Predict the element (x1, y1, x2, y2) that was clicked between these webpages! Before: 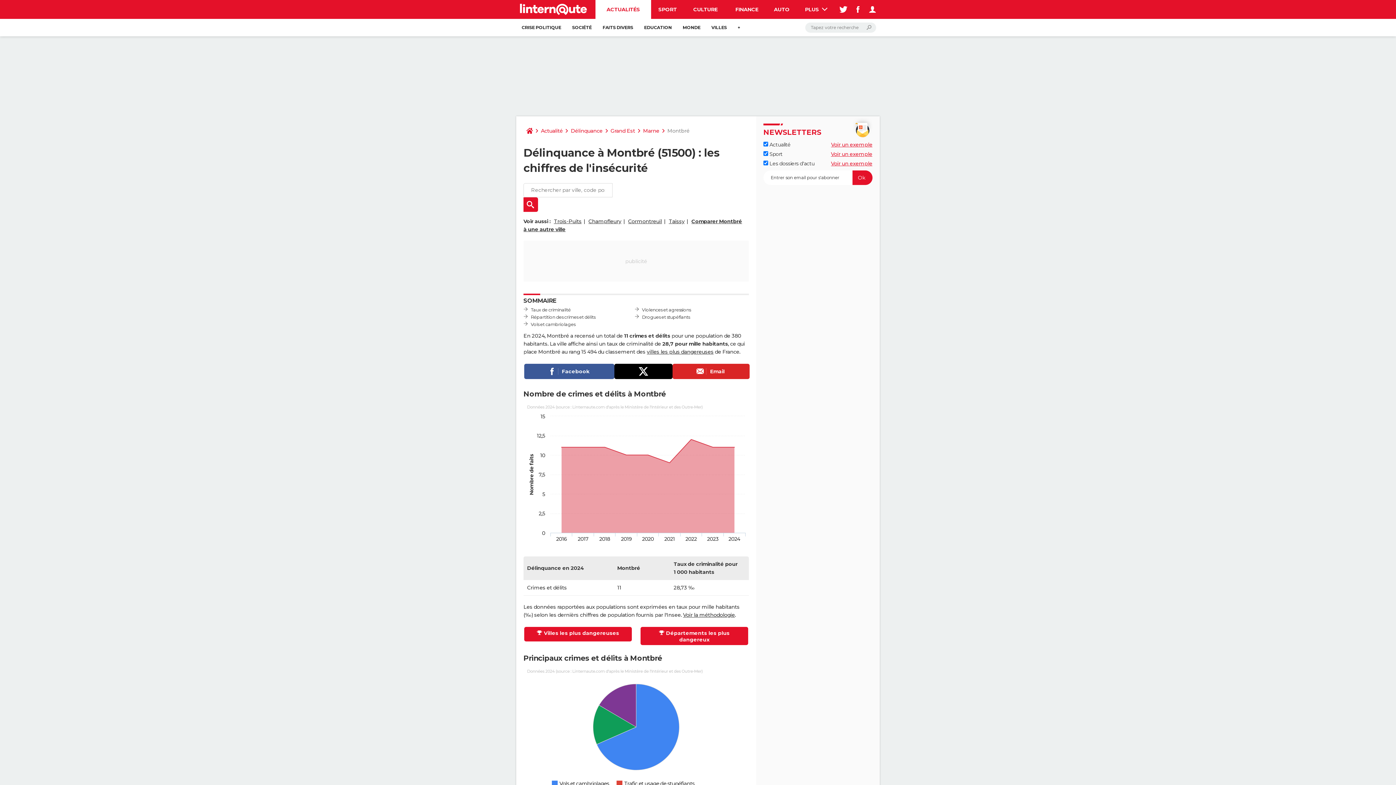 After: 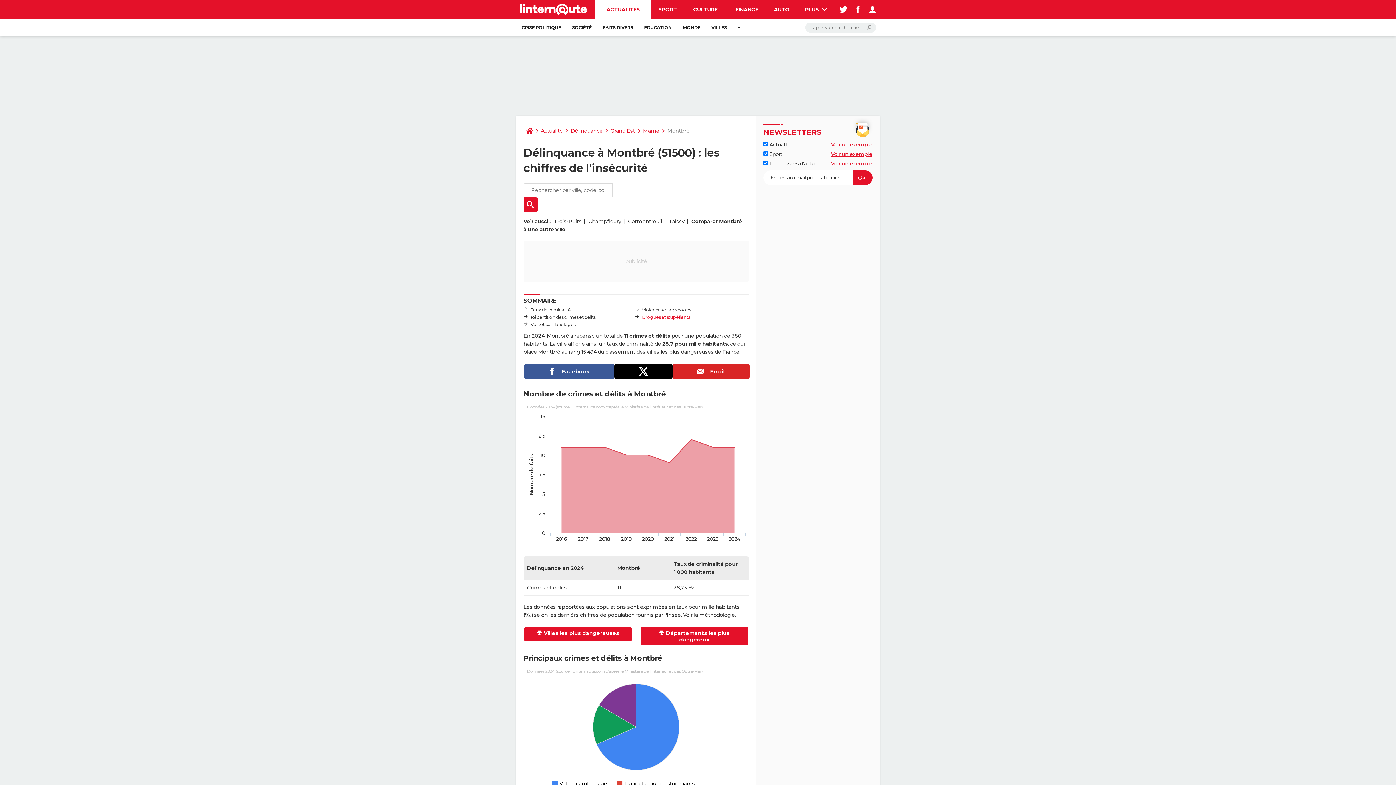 Action: bbox: (642, 314, 690, 319) label: Drogues et stupéfiants